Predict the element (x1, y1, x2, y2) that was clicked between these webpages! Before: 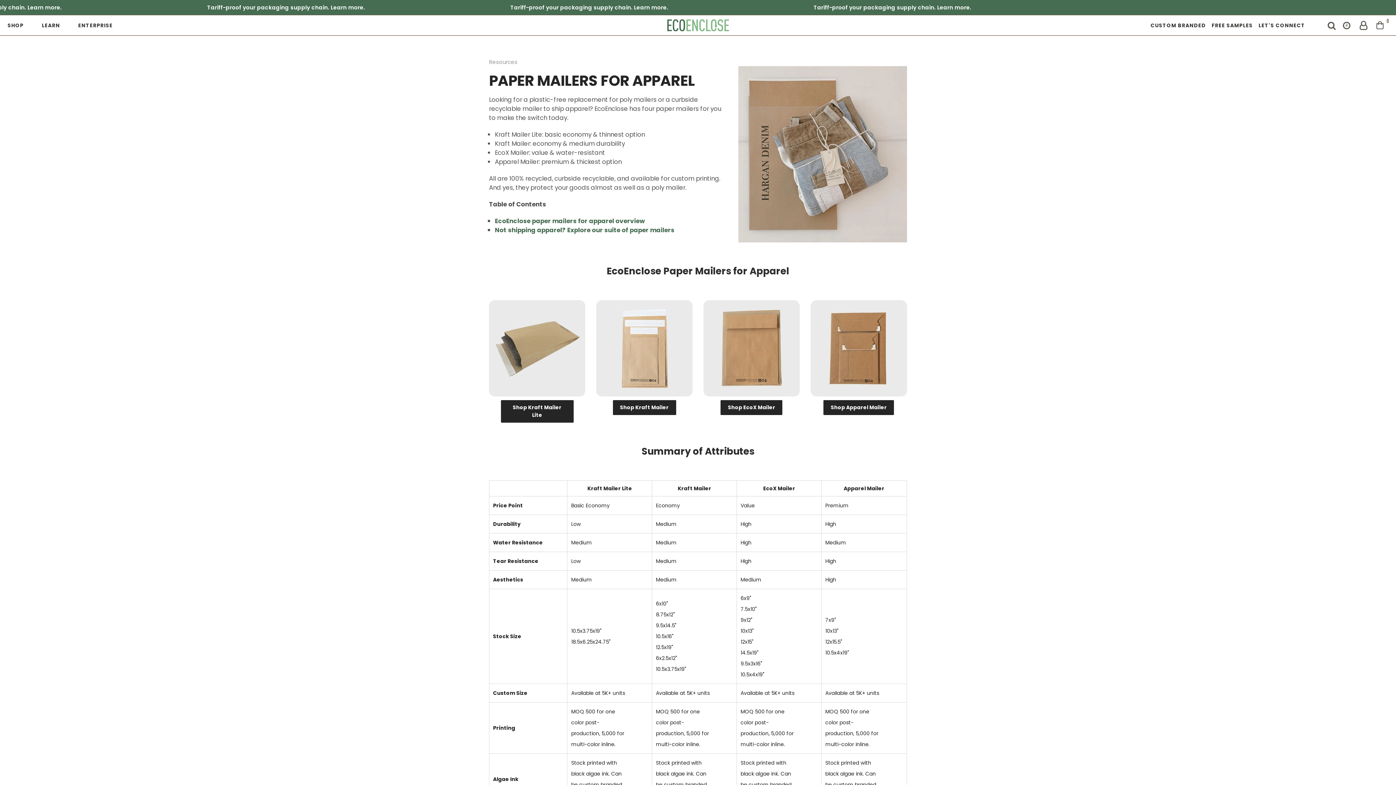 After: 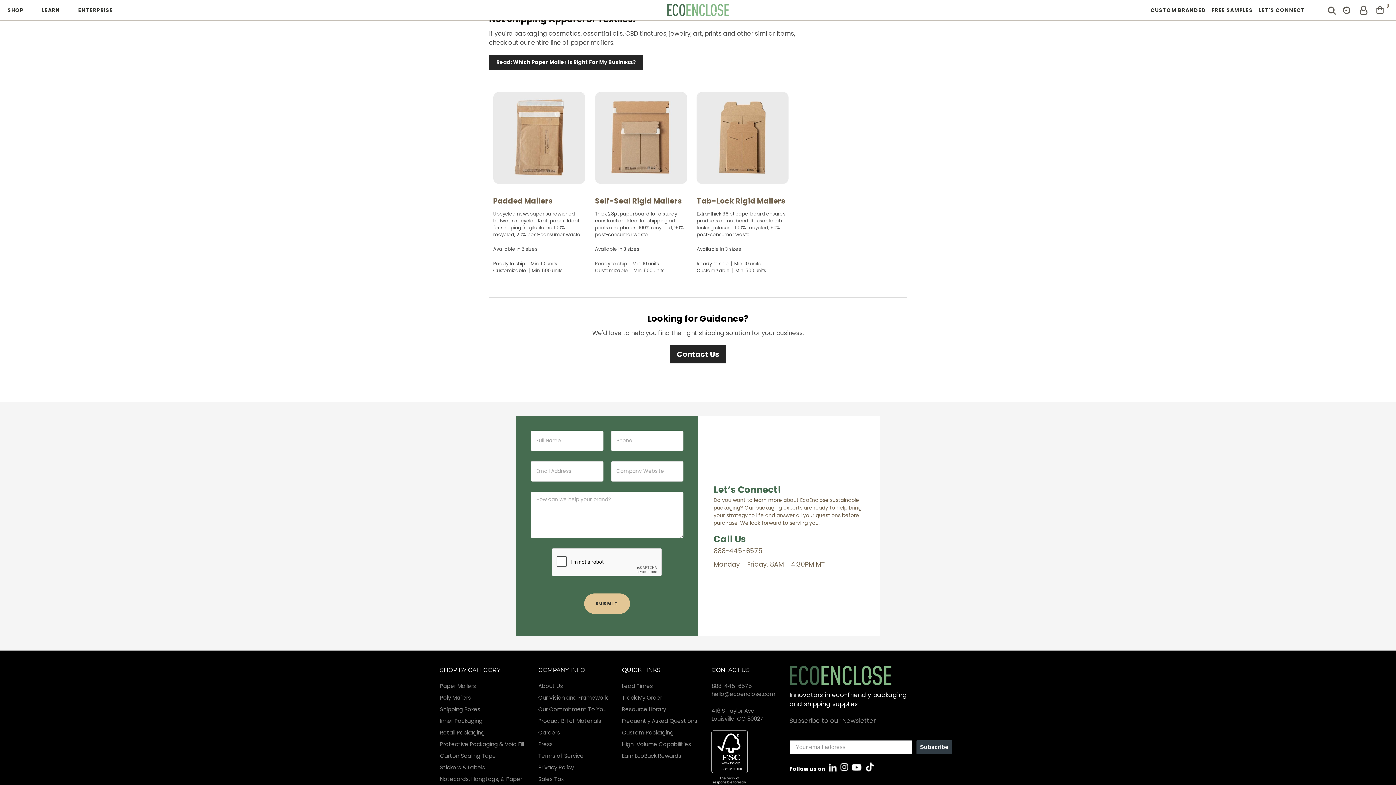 Action: bbox: (495, 225, 674, 234) label: Not shipping apparel? Explore our suite of paper mailers